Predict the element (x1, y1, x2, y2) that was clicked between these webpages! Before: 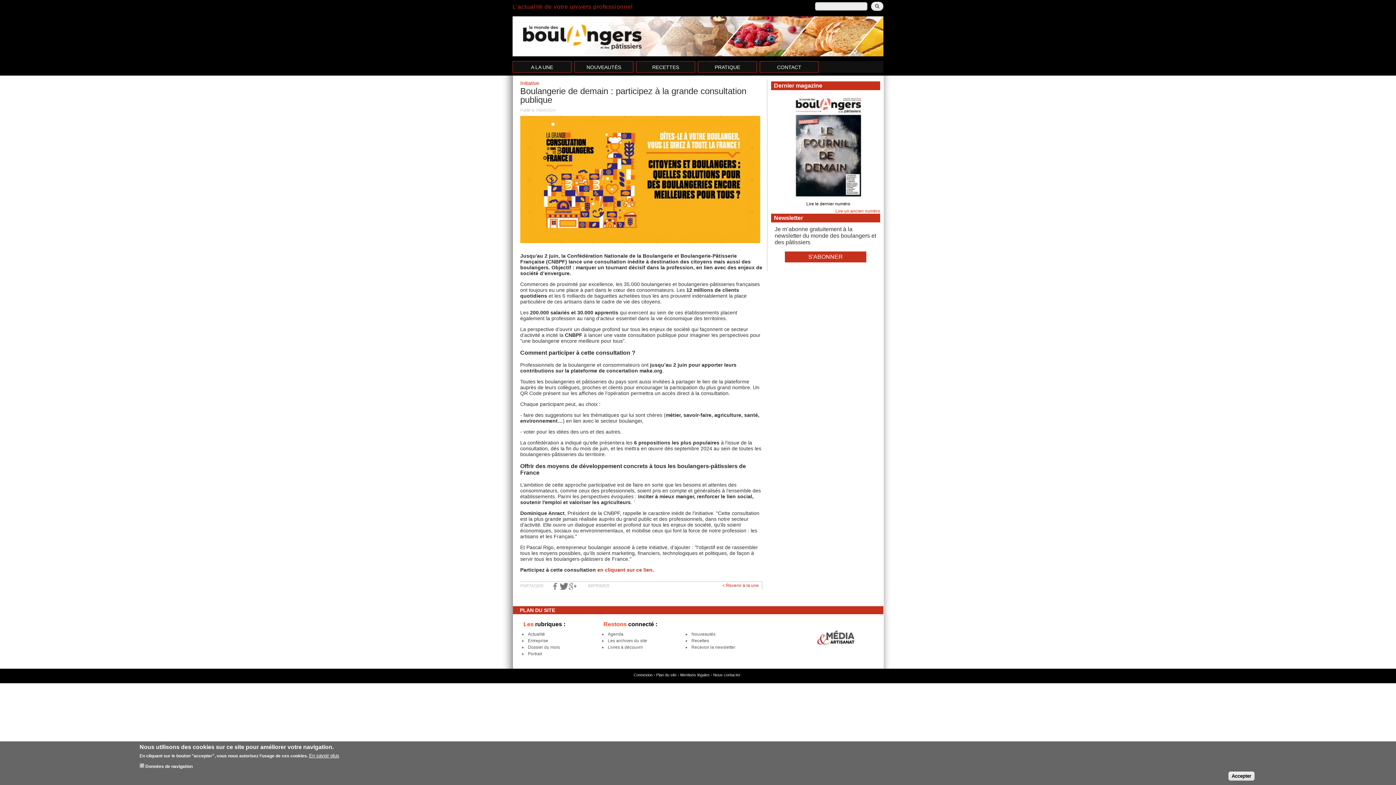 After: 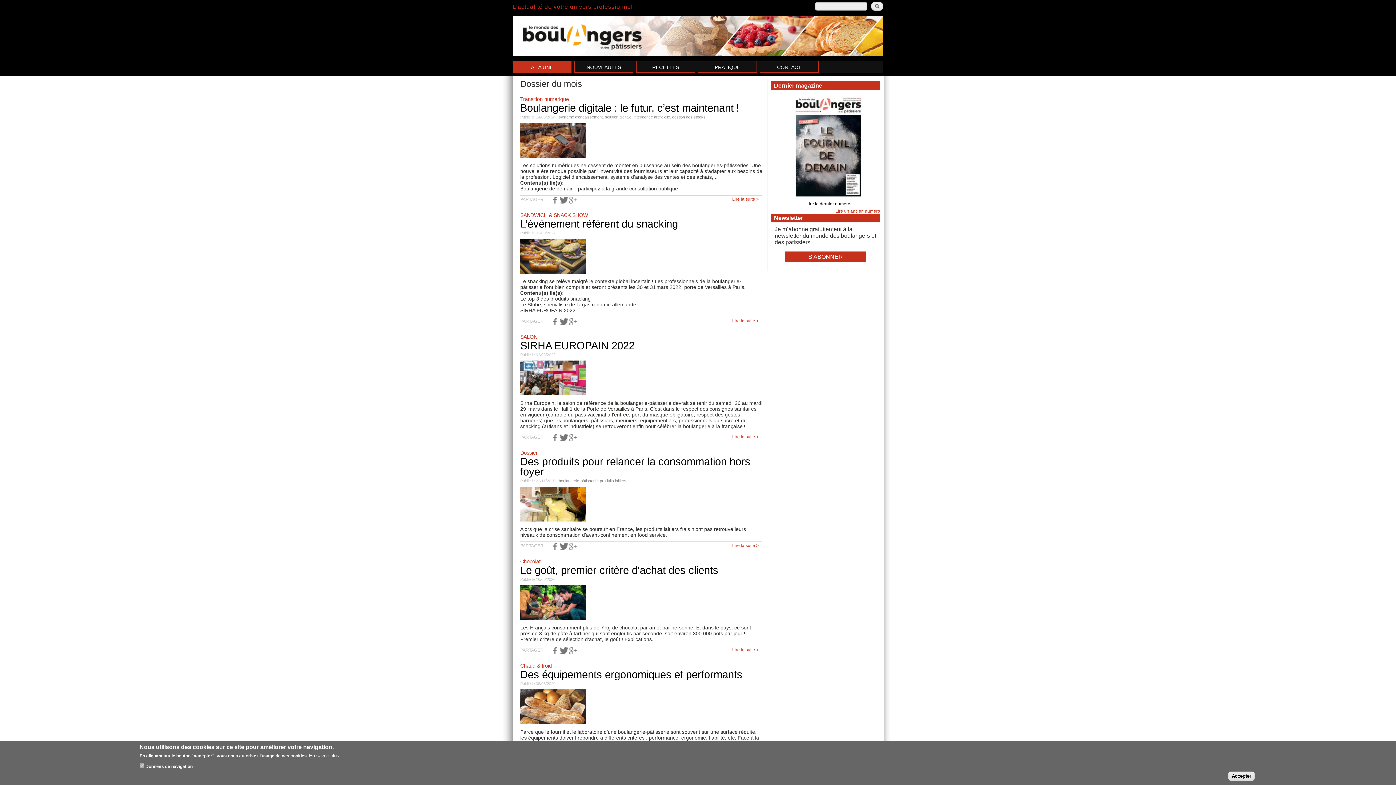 Action: label: Dossier du mois bbox: (528, 645, 560, 650)